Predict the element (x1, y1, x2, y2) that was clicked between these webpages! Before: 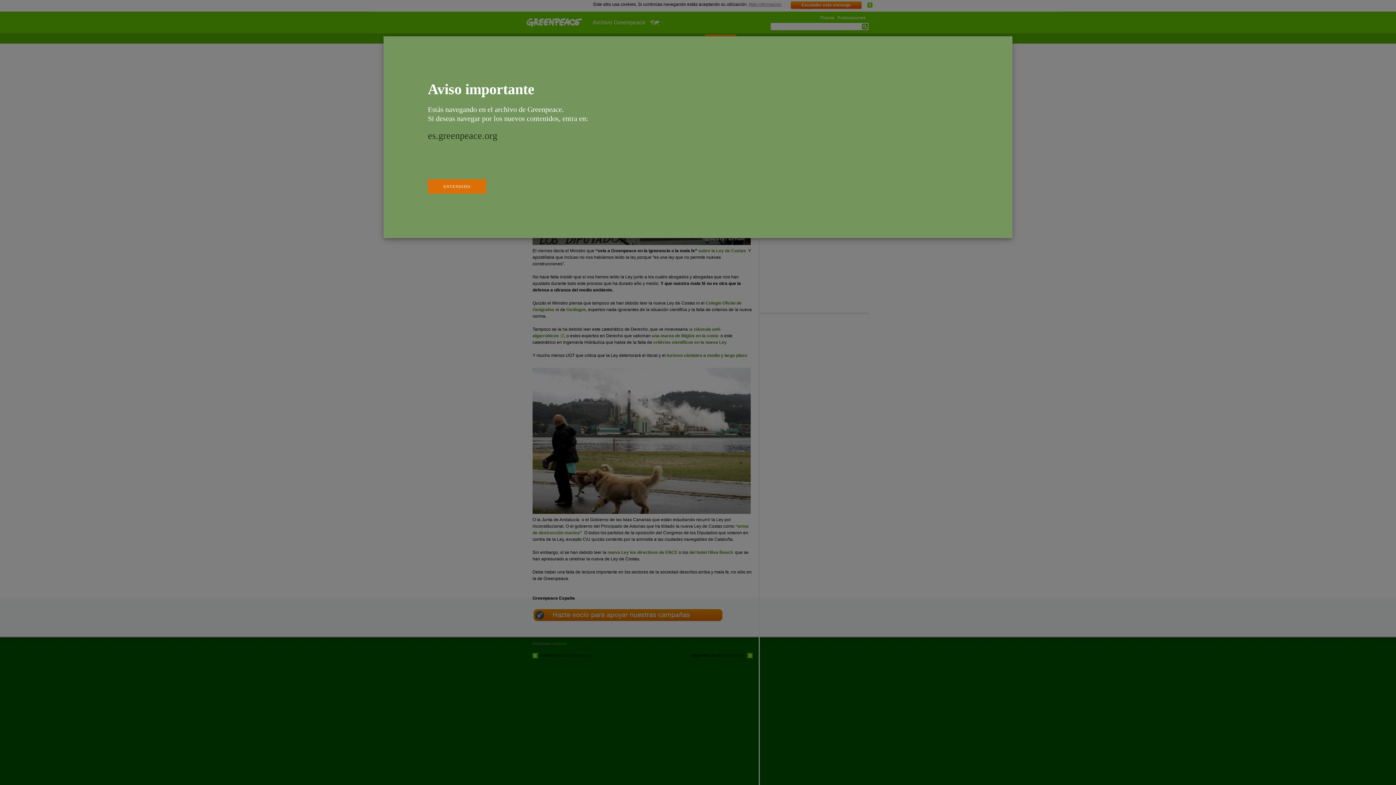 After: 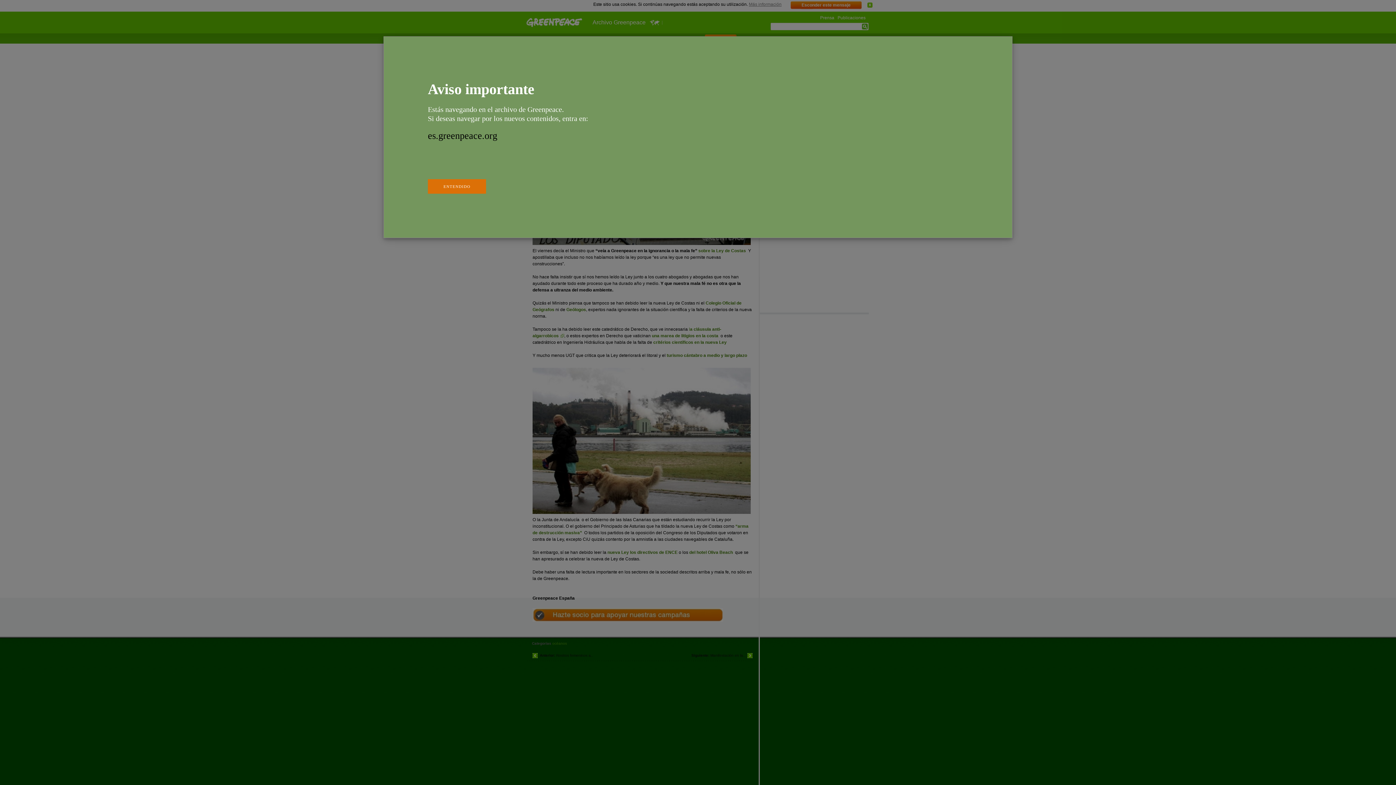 Action: label: es.greenpeace.org bbox: (427, 130, 968, 141)